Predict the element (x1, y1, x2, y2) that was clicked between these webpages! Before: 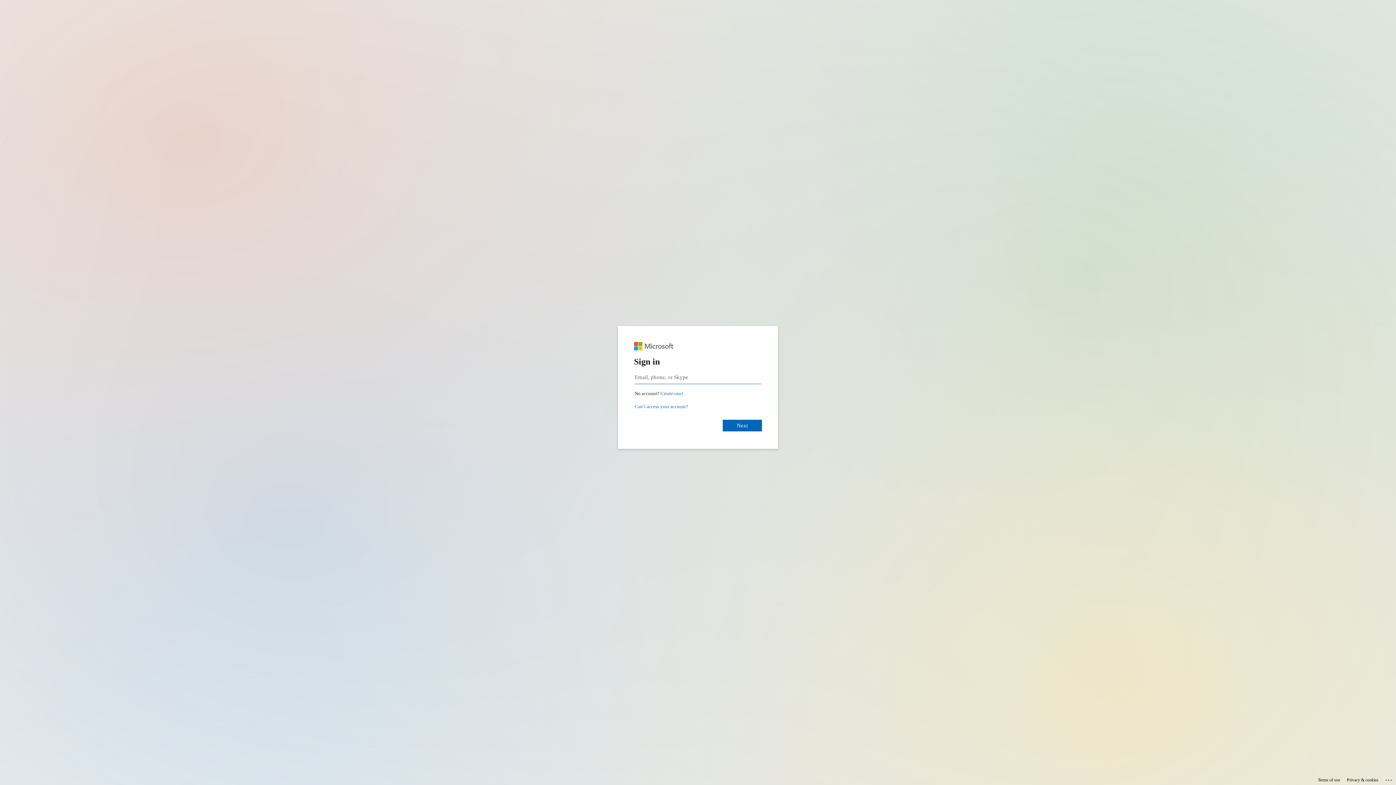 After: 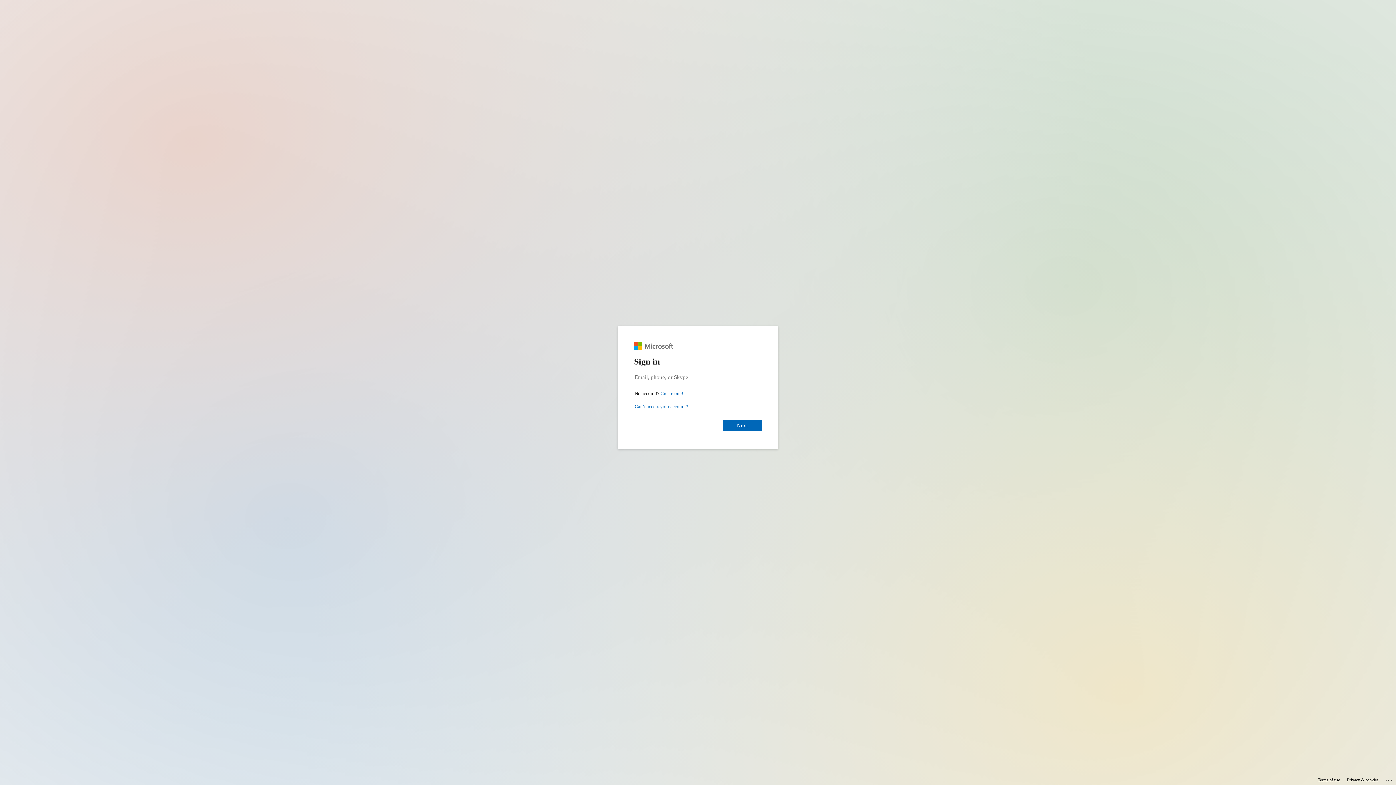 Action: label: Terms of use bbox: (1318, 775, 1340, 785)